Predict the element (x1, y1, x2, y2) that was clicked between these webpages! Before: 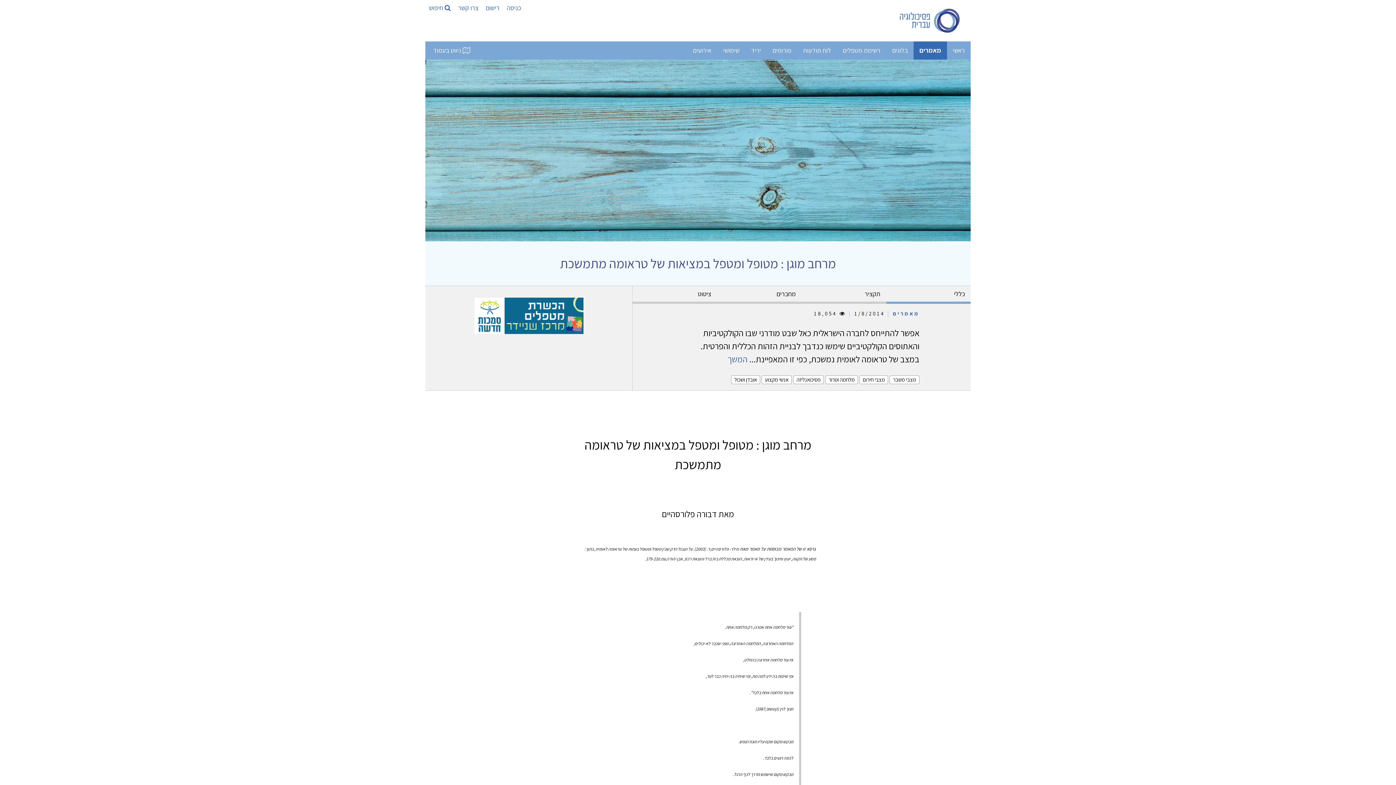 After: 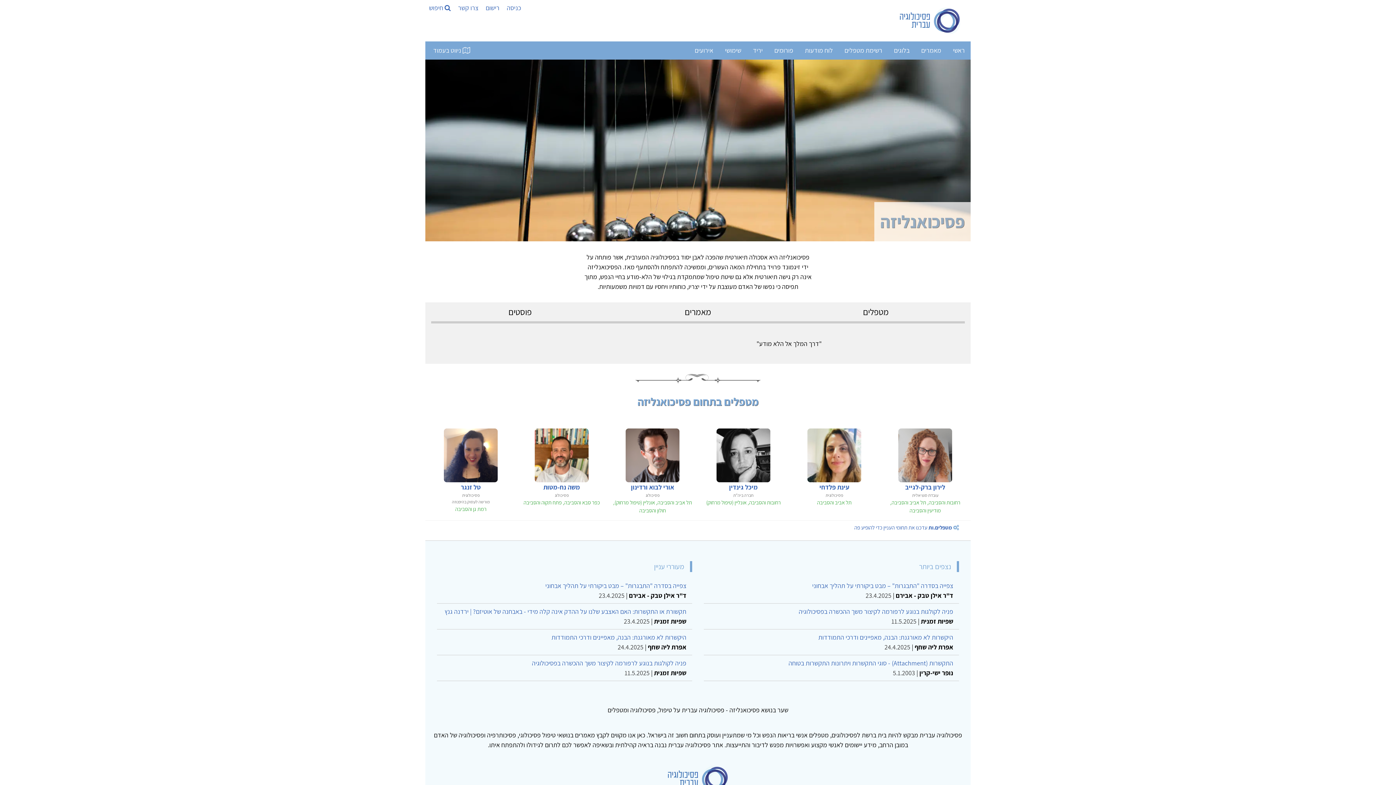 Action: bbox: (793, 375, 824, 384) label: פסיכואנליזה